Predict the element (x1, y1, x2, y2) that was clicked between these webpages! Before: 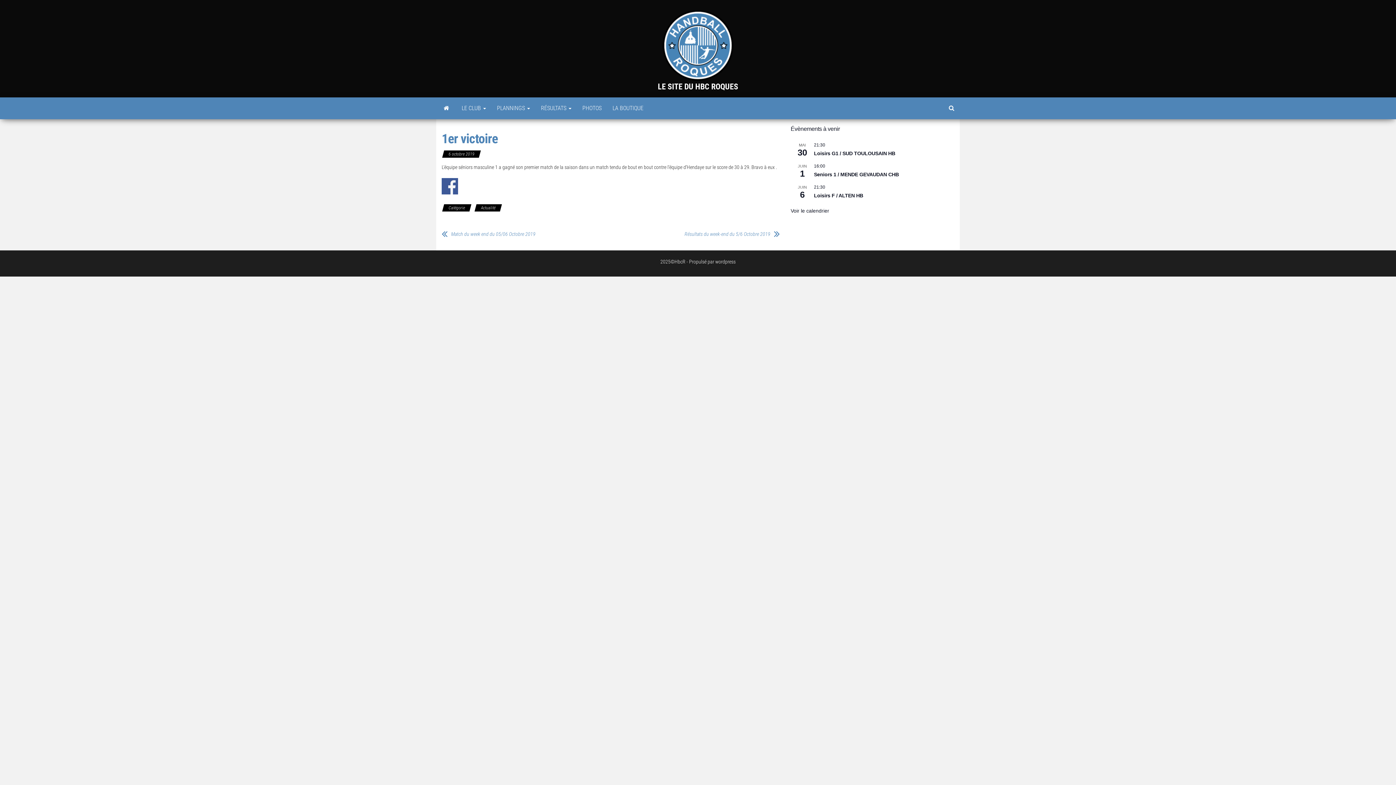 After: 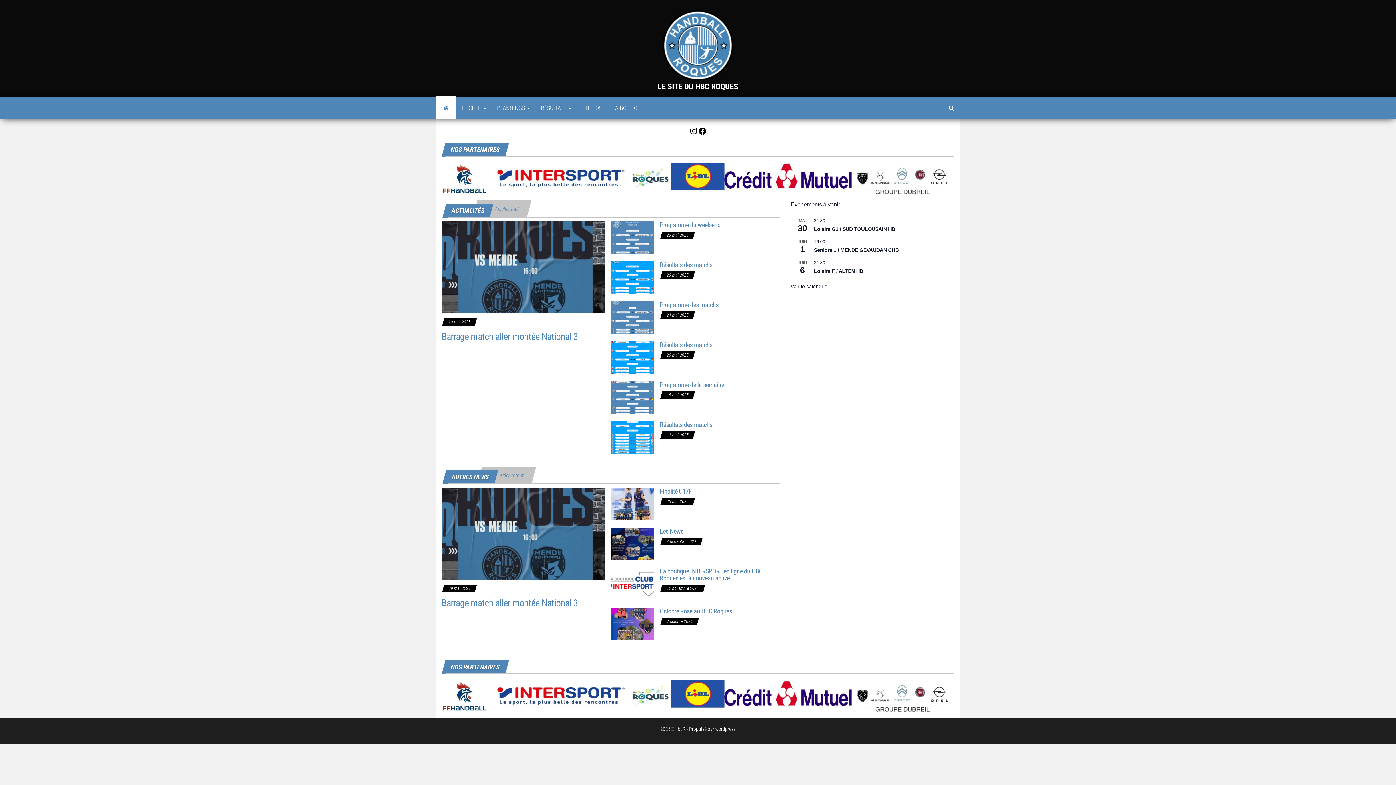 Action: bbox: (436, 97, 456, 119)